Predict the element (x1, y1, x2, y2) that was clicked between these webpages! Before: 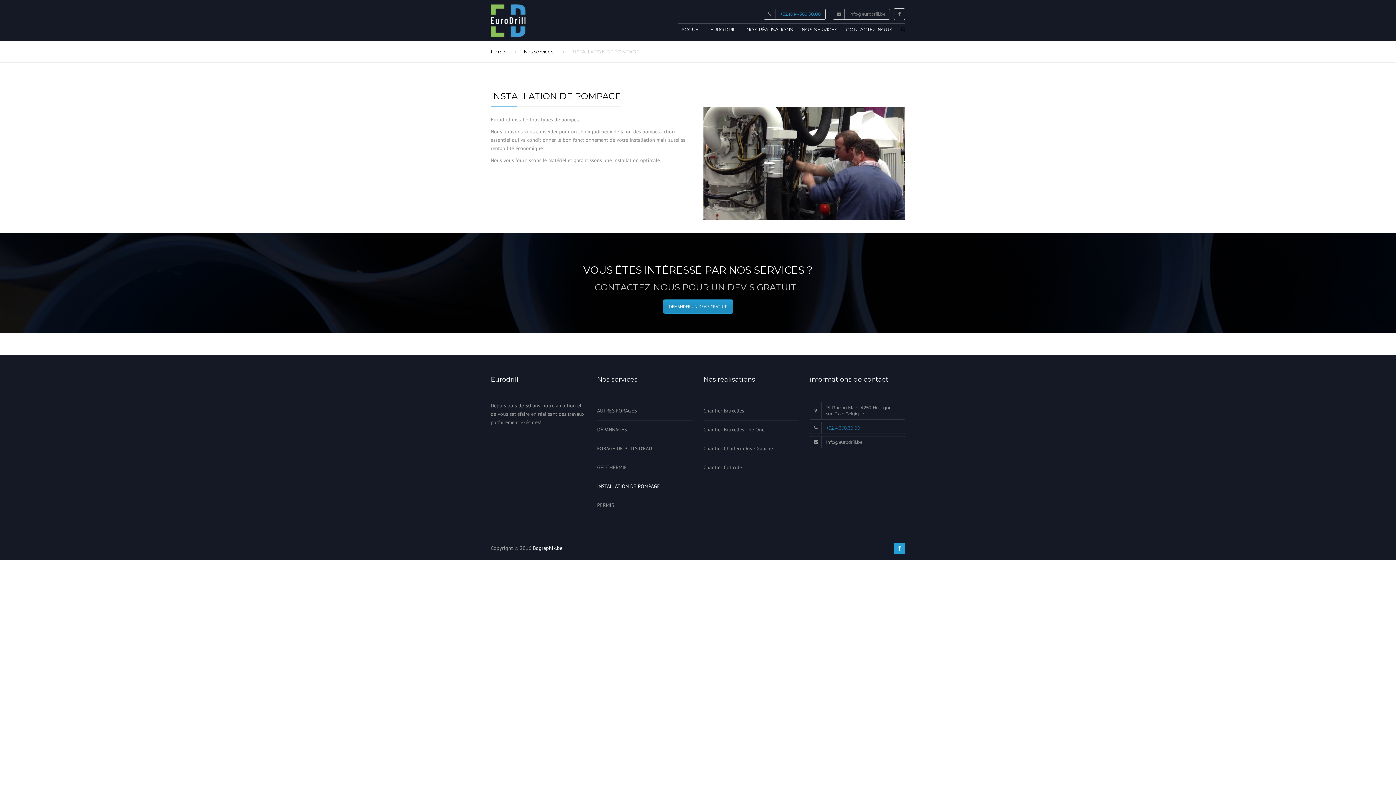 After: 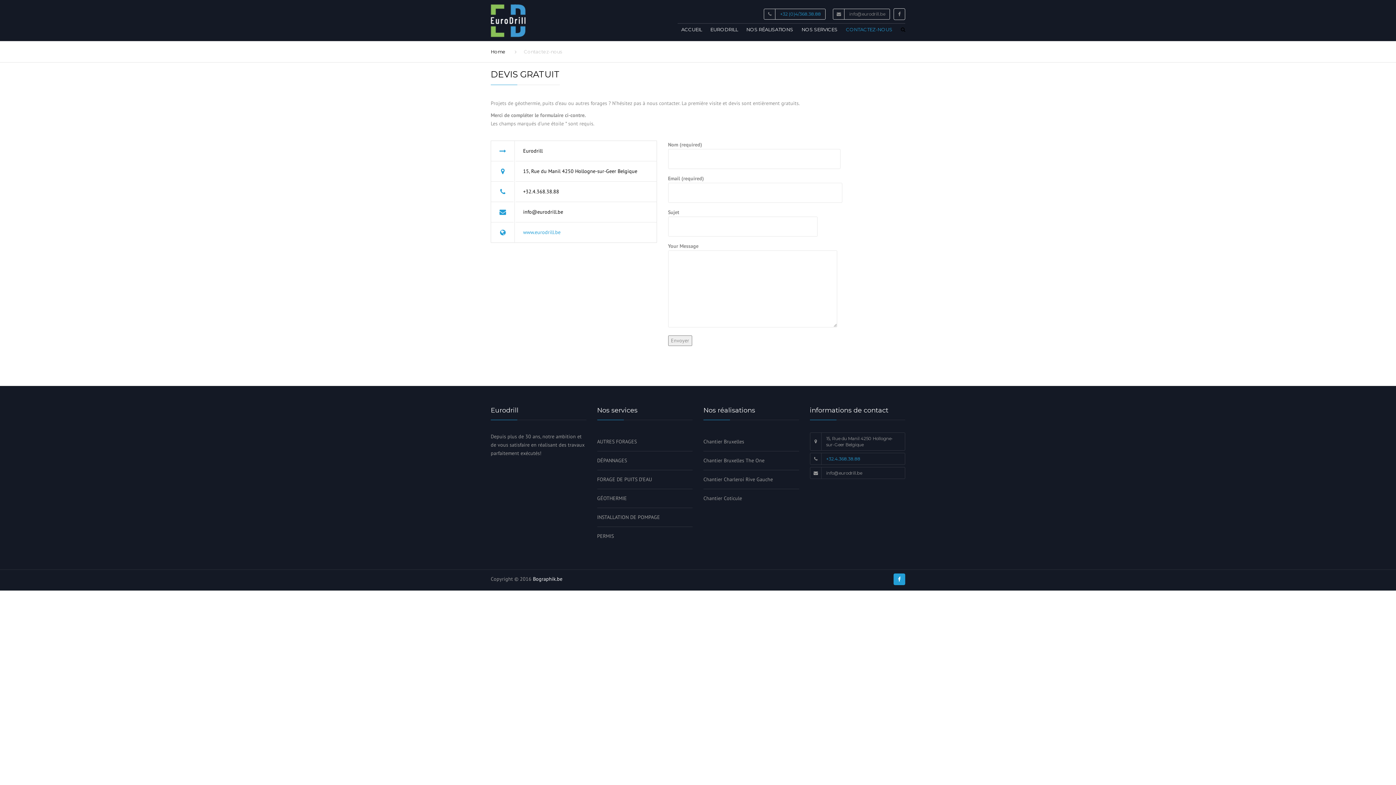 Action: bbox: (663, 299, 733, 313) label: DEMANDER UN DEVIS GRATUIT